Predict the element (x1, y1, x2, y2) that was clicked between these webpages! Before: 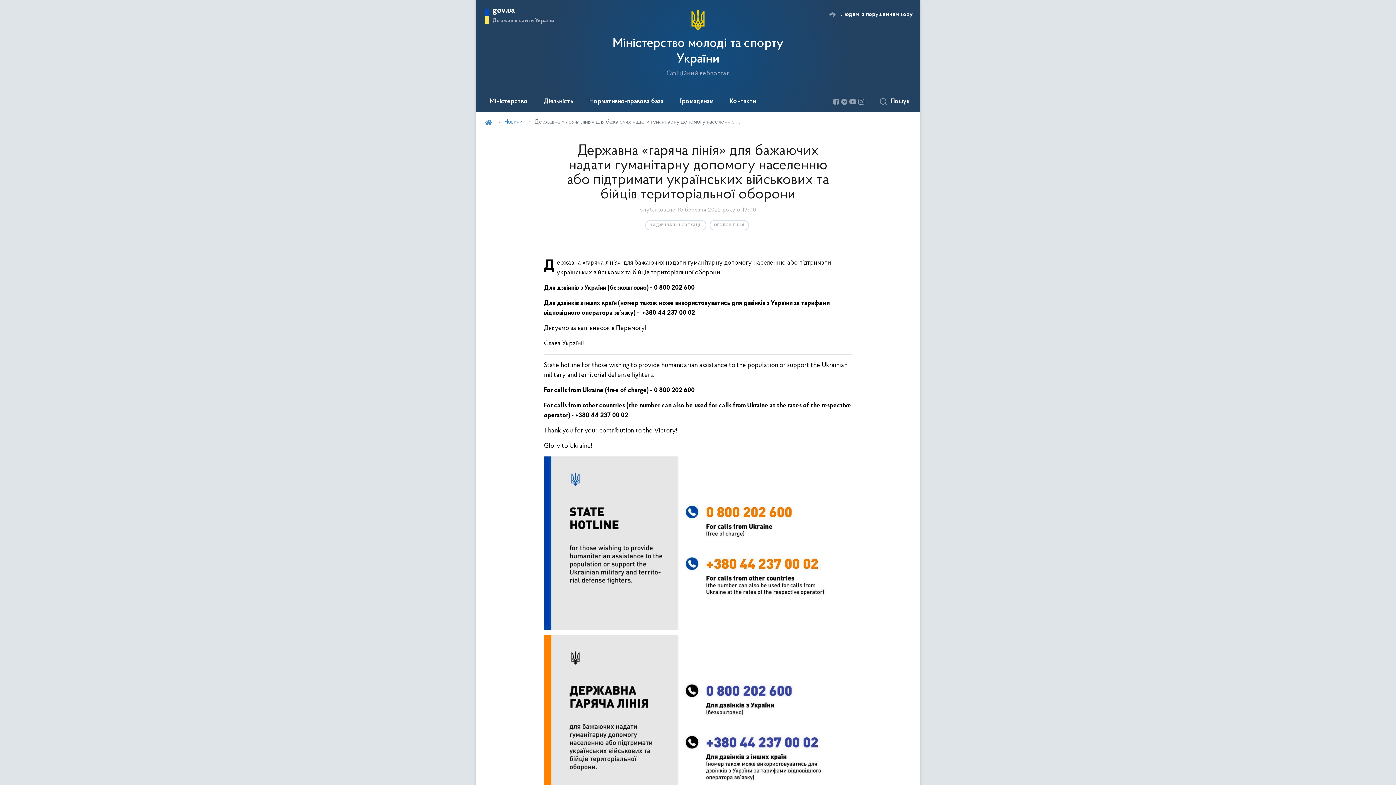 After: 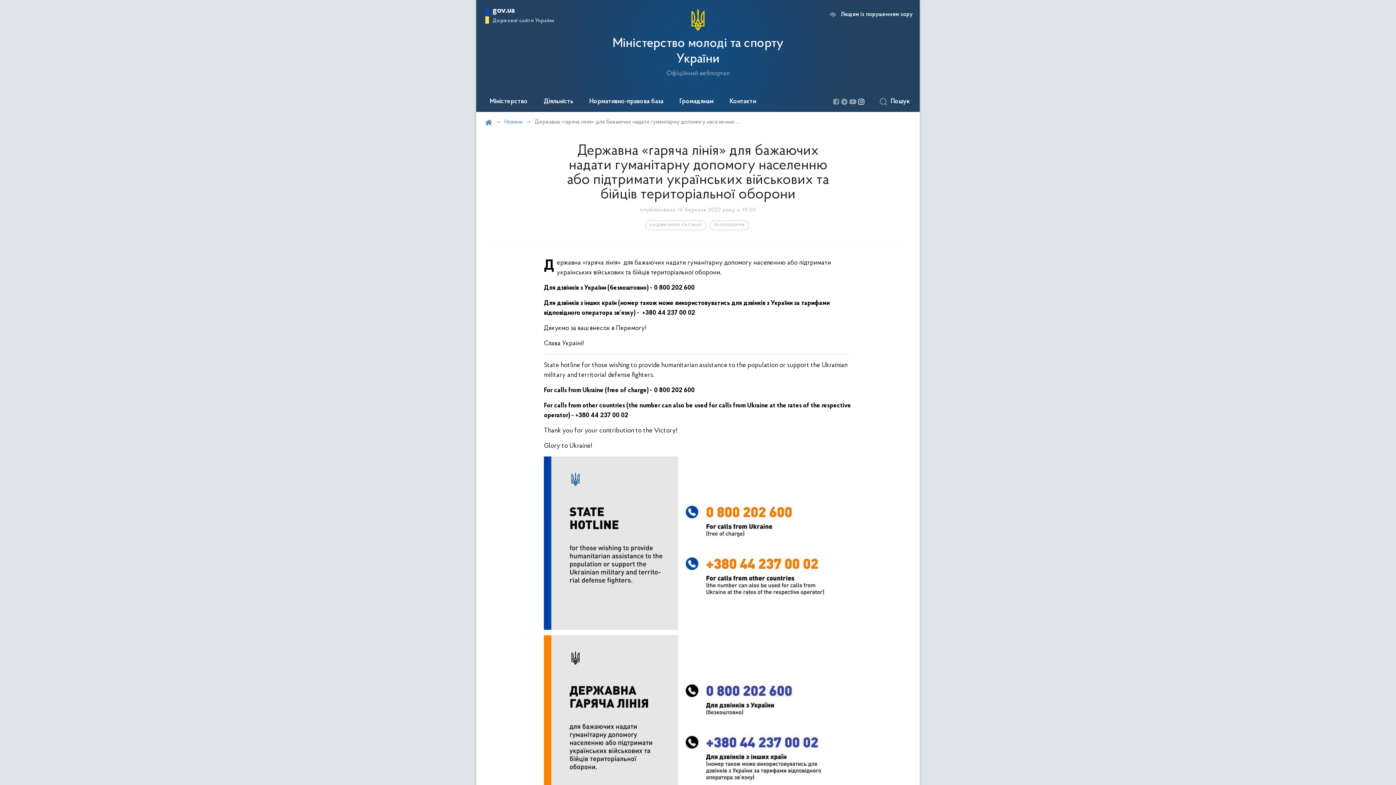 Action: bbox: (857, 98, 865, 105)